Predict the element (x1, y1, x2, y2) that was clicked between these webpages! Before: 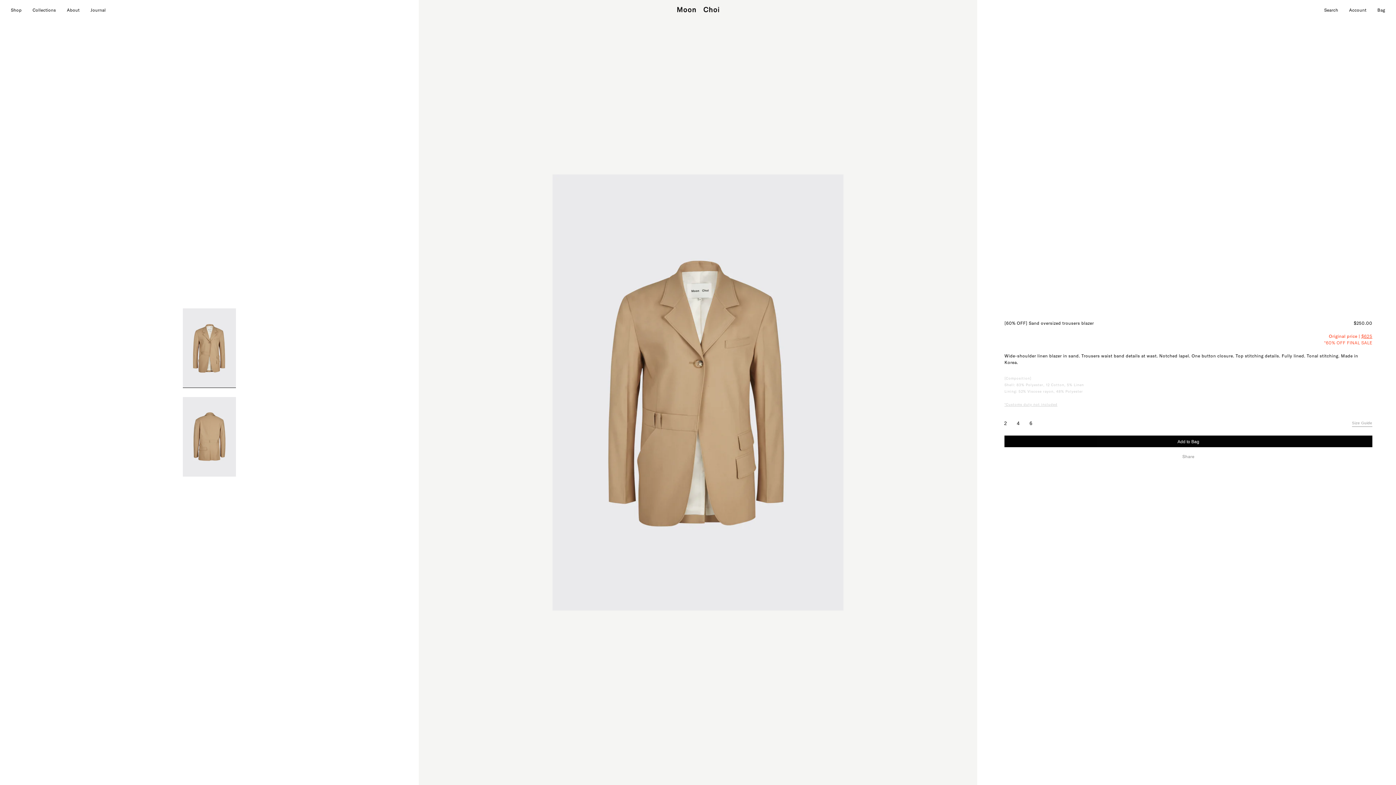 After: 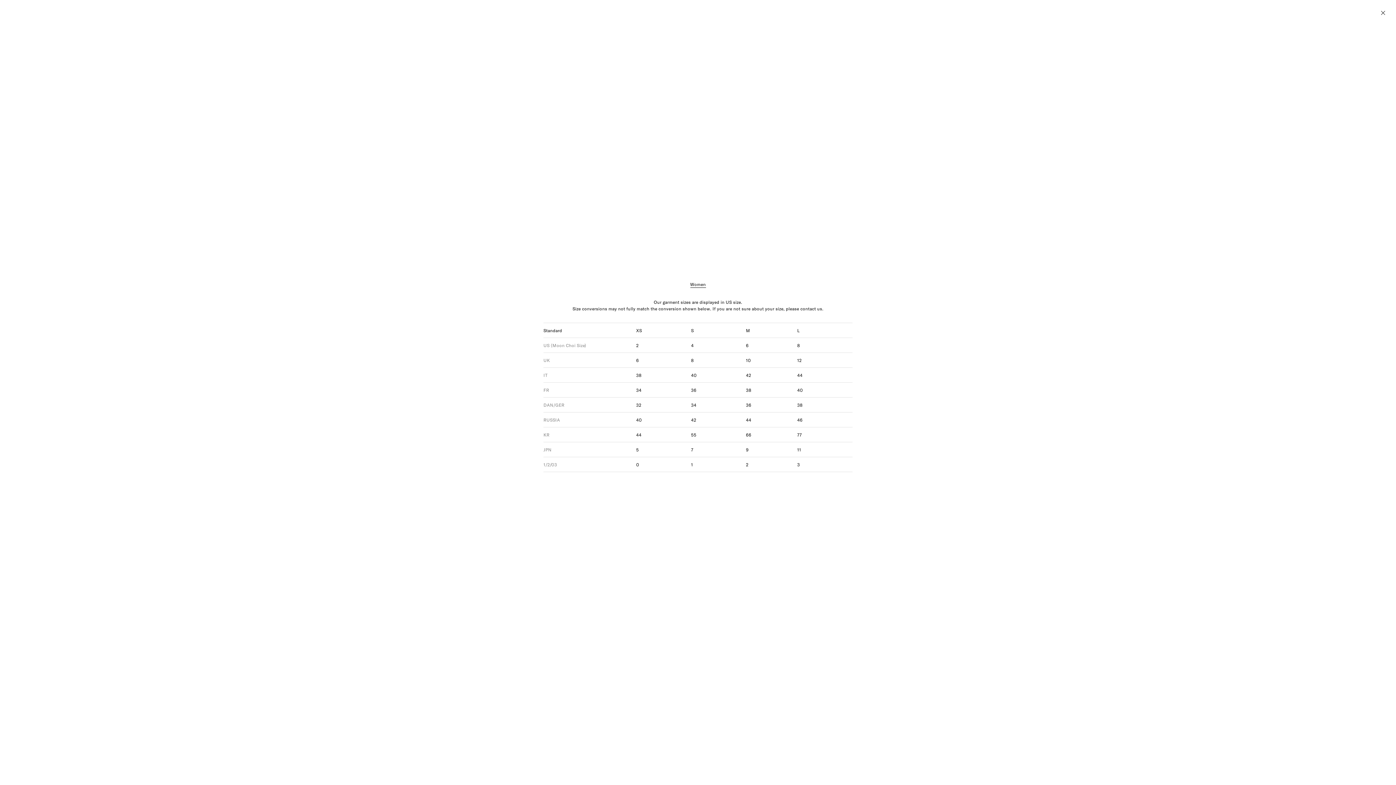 Action: label: Size Guide bbox: (1352, 420, 1372, 427)